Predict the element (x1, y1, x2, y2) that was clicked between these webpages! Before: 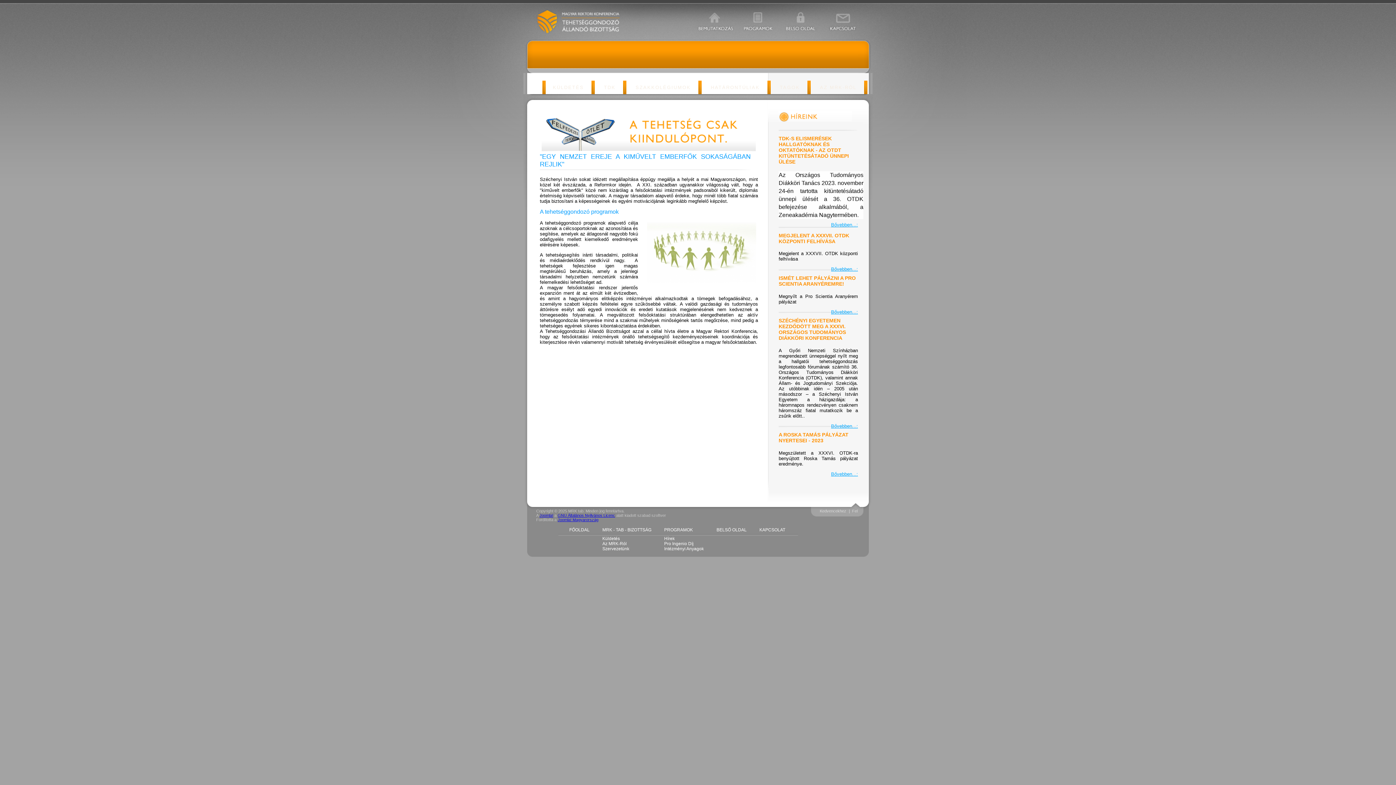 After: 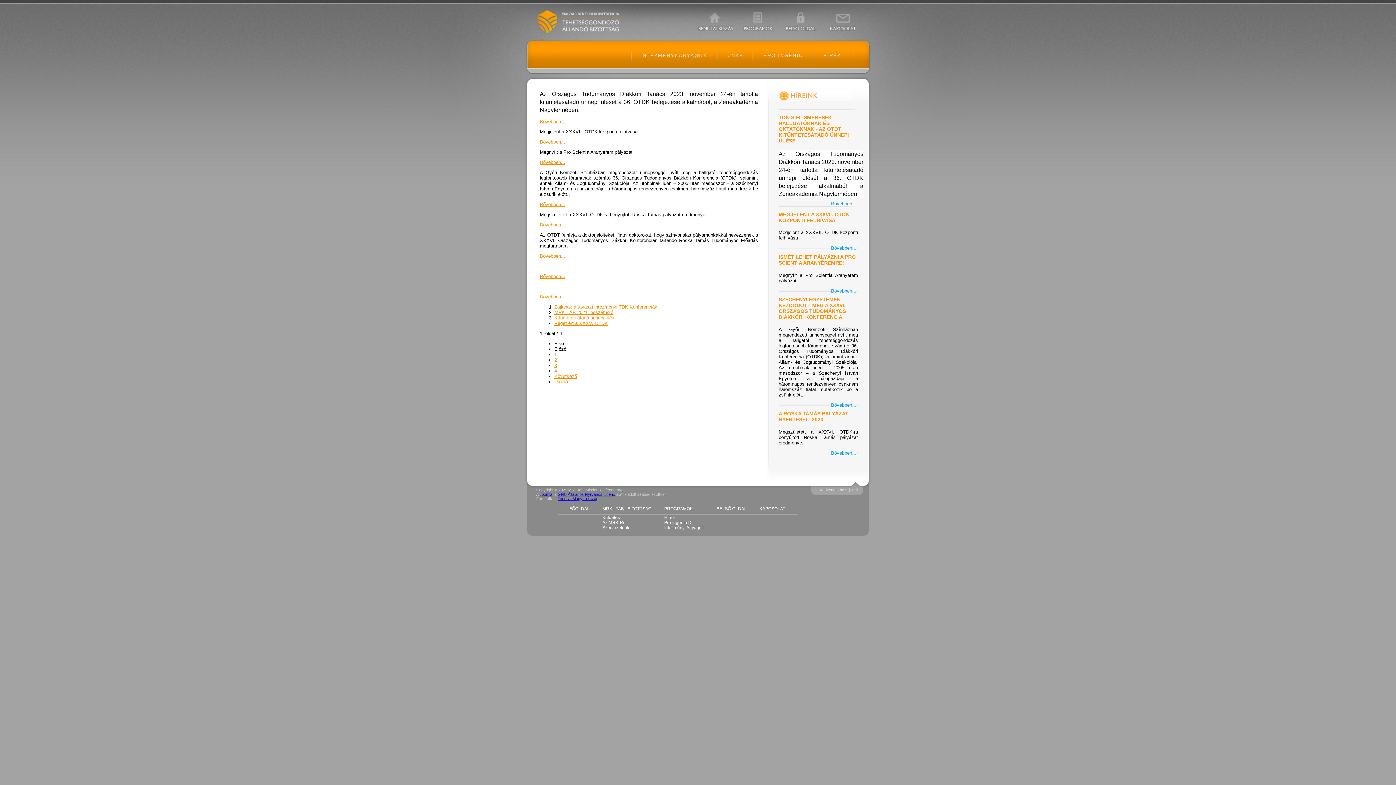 Action: label: Hírek bbox: (664, 536, 674, 541)